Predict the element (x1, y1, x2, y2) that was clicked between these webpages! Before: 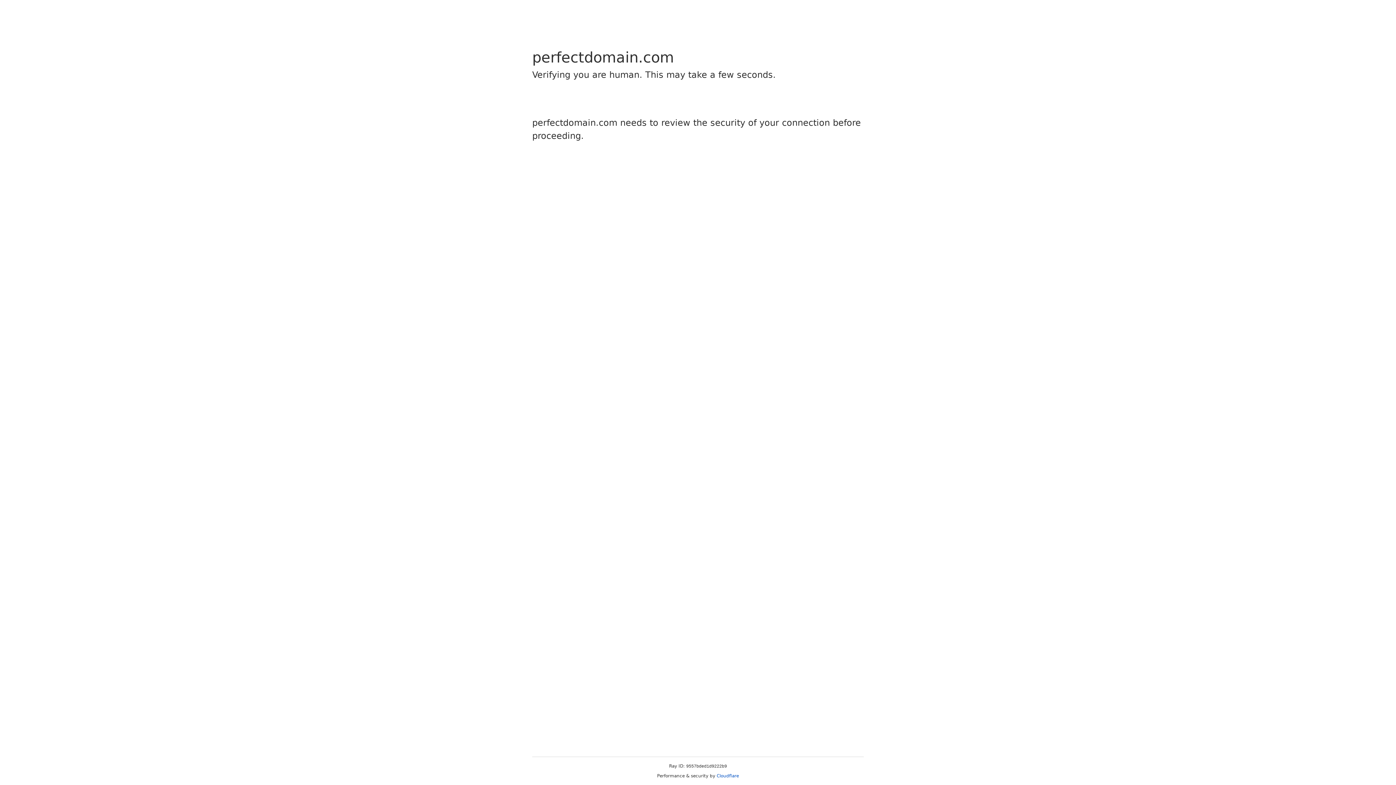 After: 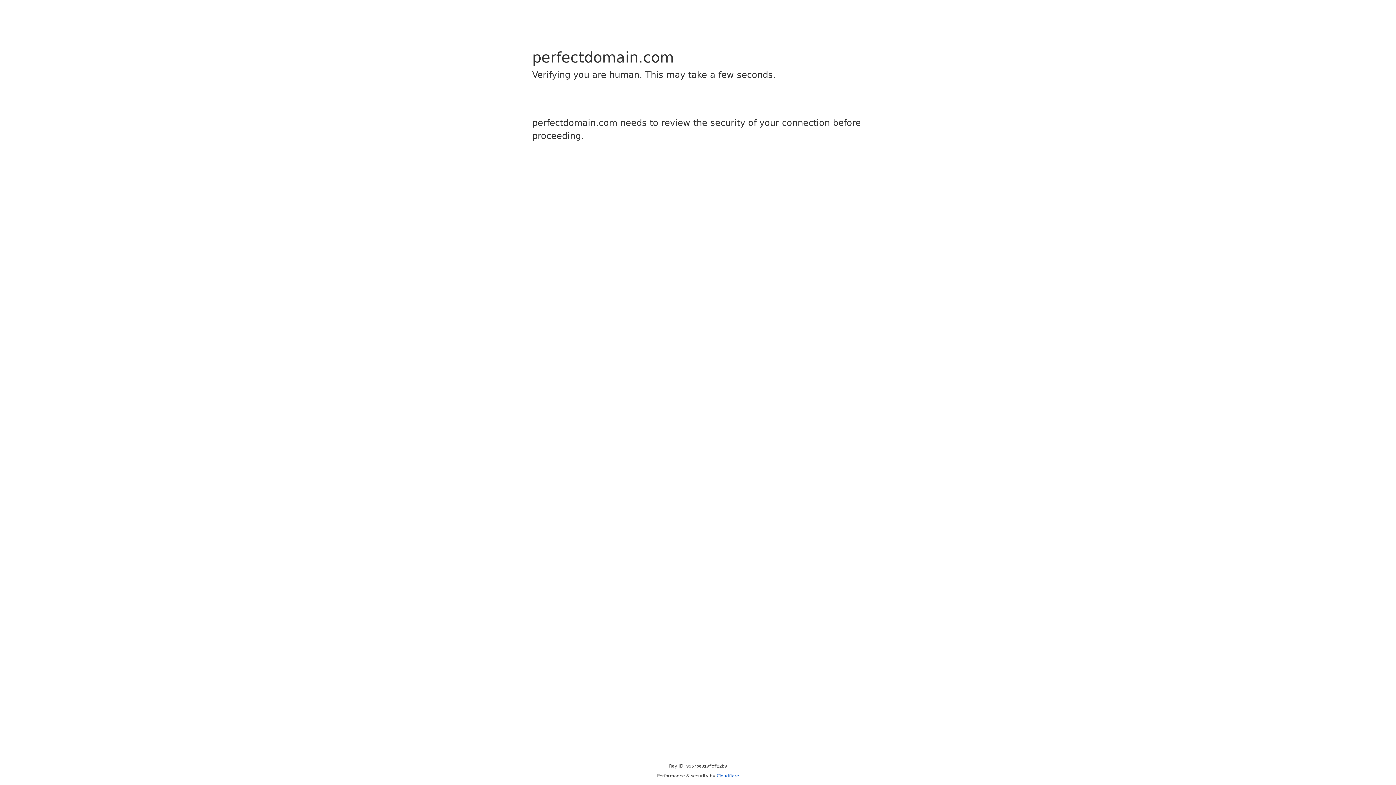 Action: label: Cloudflare bbox: (716, 773, 739, 778)